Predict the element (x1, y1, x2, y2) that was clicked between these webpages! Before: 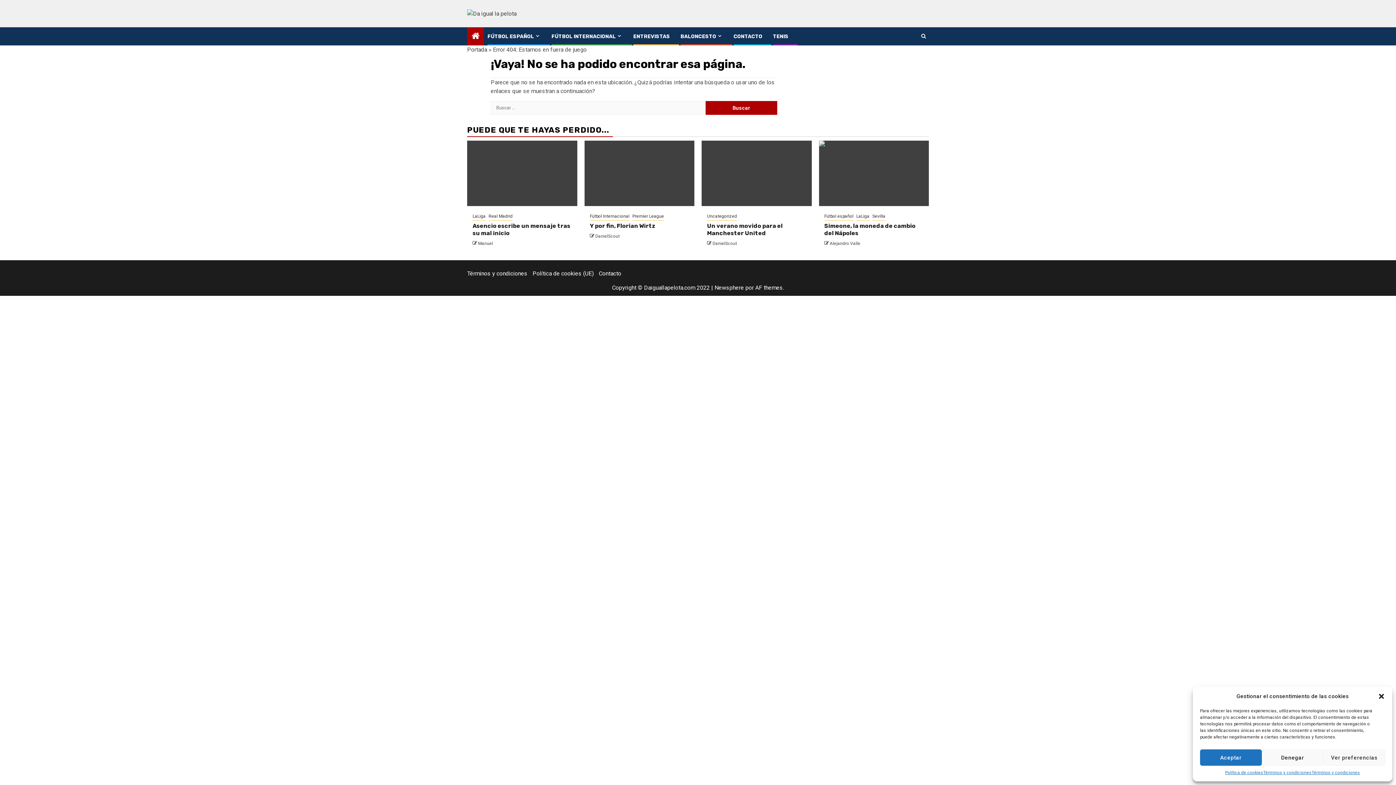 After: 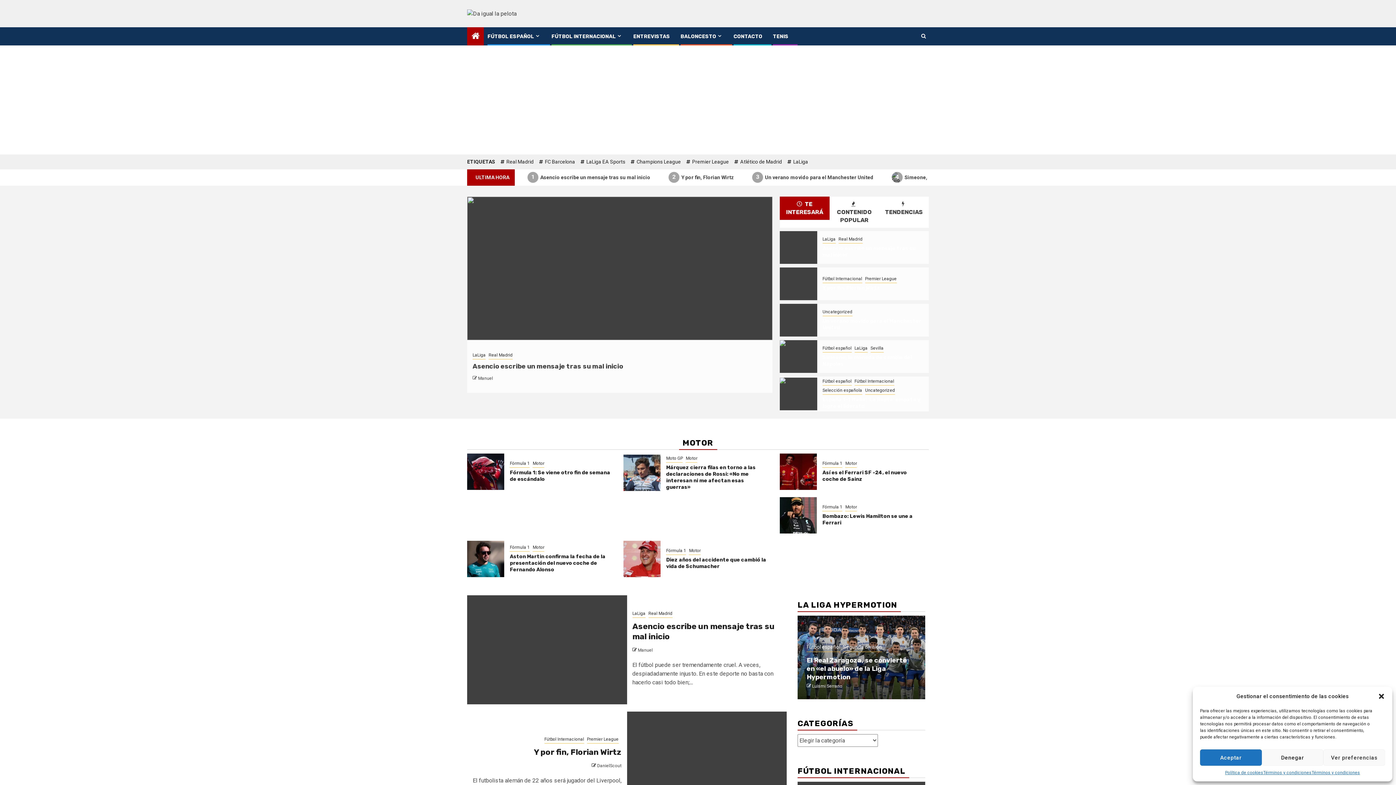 Action: bbox: (467, 9, 516, 16)